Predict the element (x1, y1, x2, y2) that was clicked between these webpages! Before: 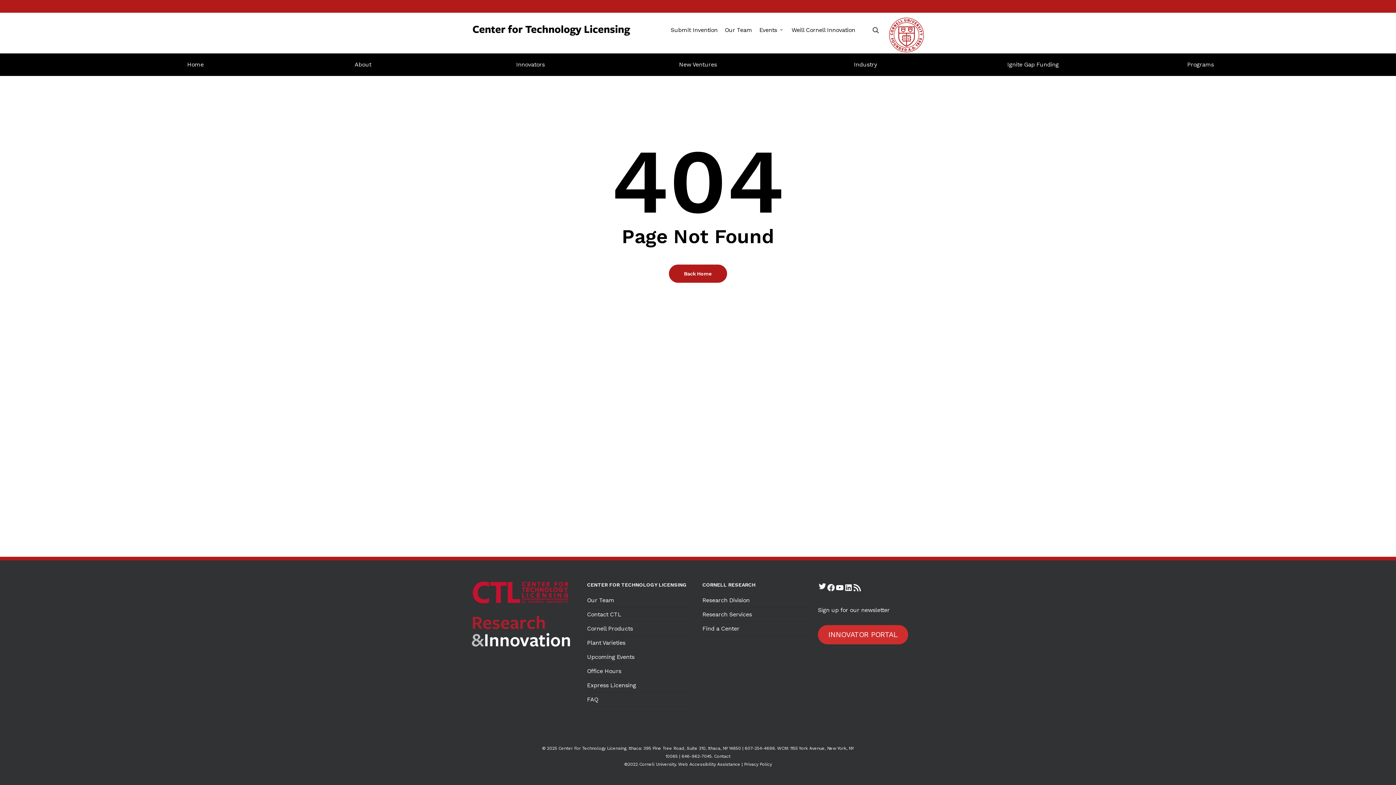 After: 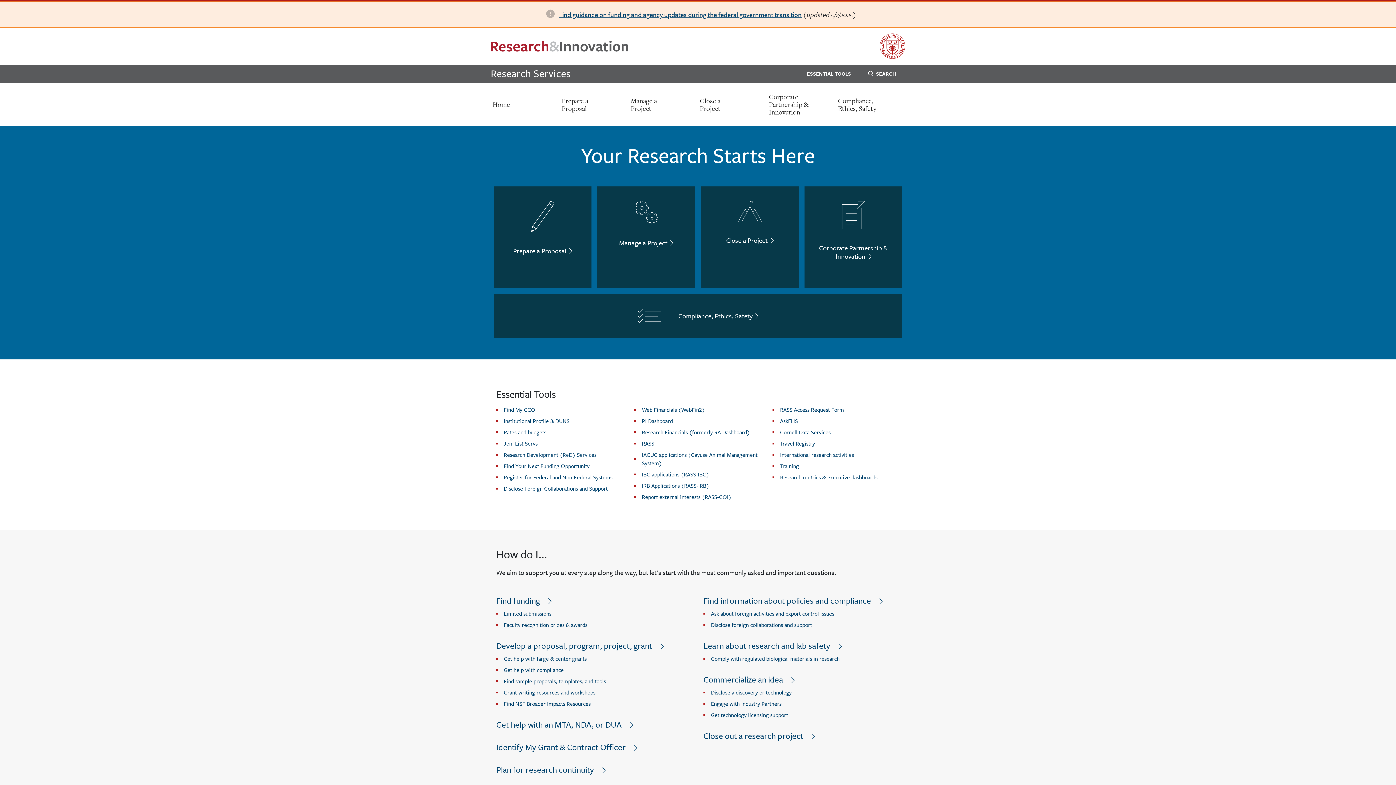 Action: label: Research Services bbox: (702, 608, 809, 621)